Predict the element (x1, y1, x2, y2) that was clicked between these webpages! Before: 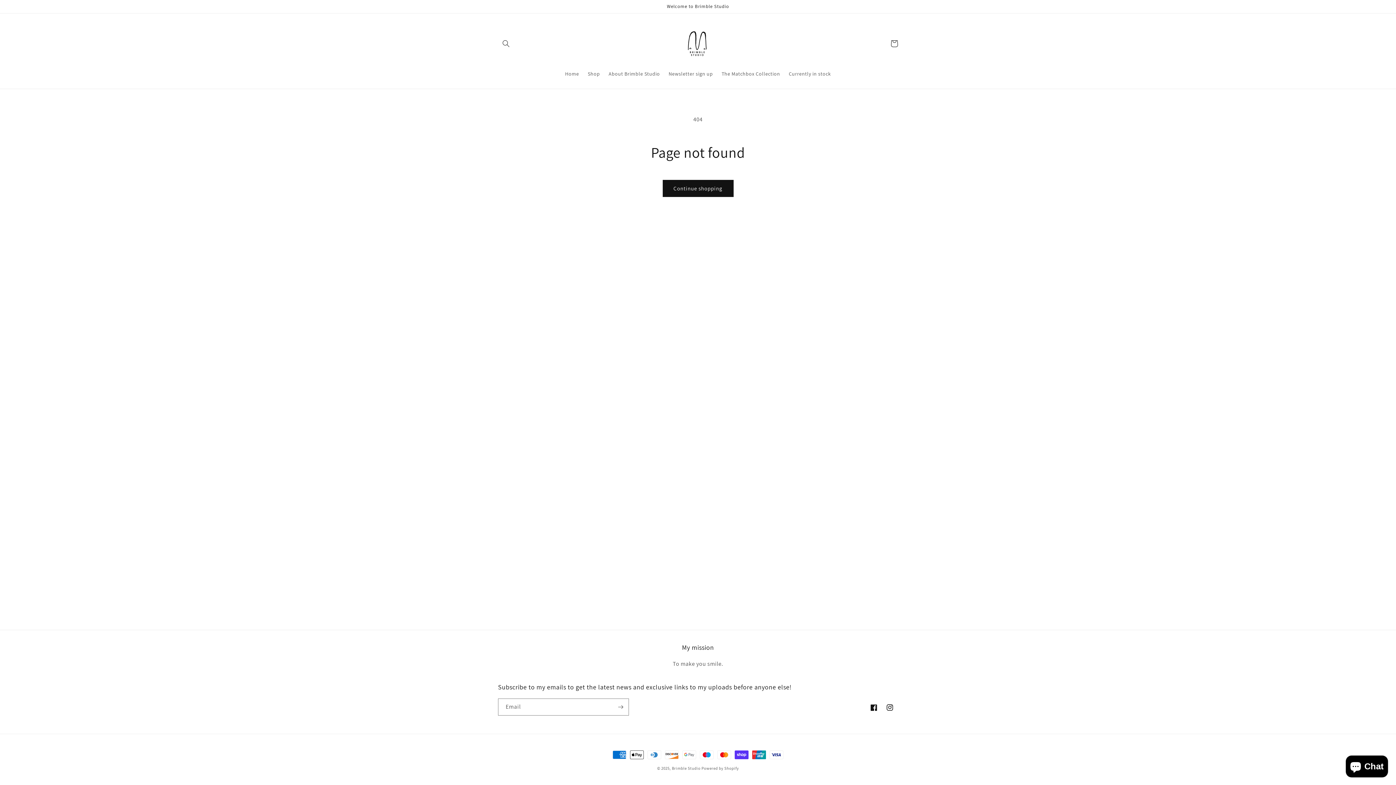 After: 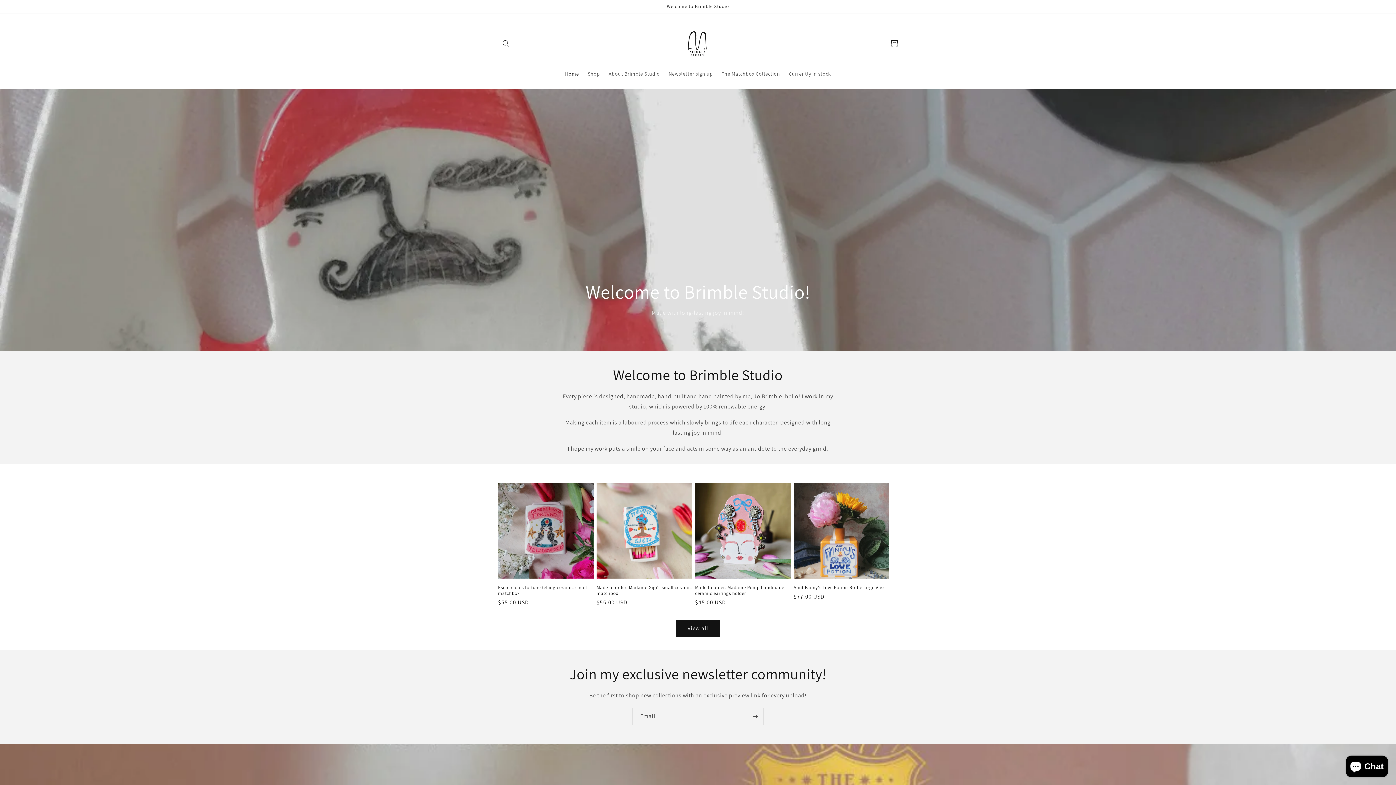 Action: label: Brimble Studio bbox: (672, 766, 700, 771)